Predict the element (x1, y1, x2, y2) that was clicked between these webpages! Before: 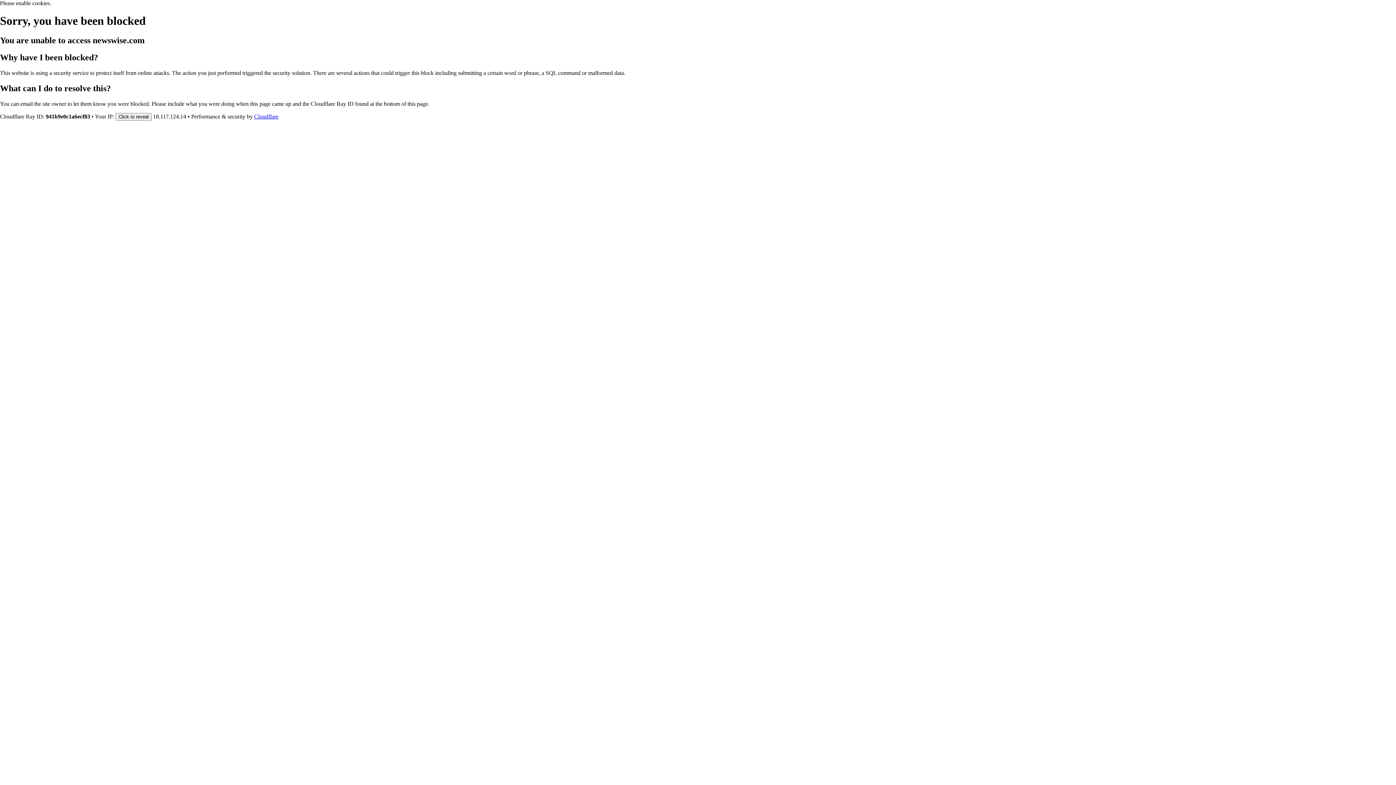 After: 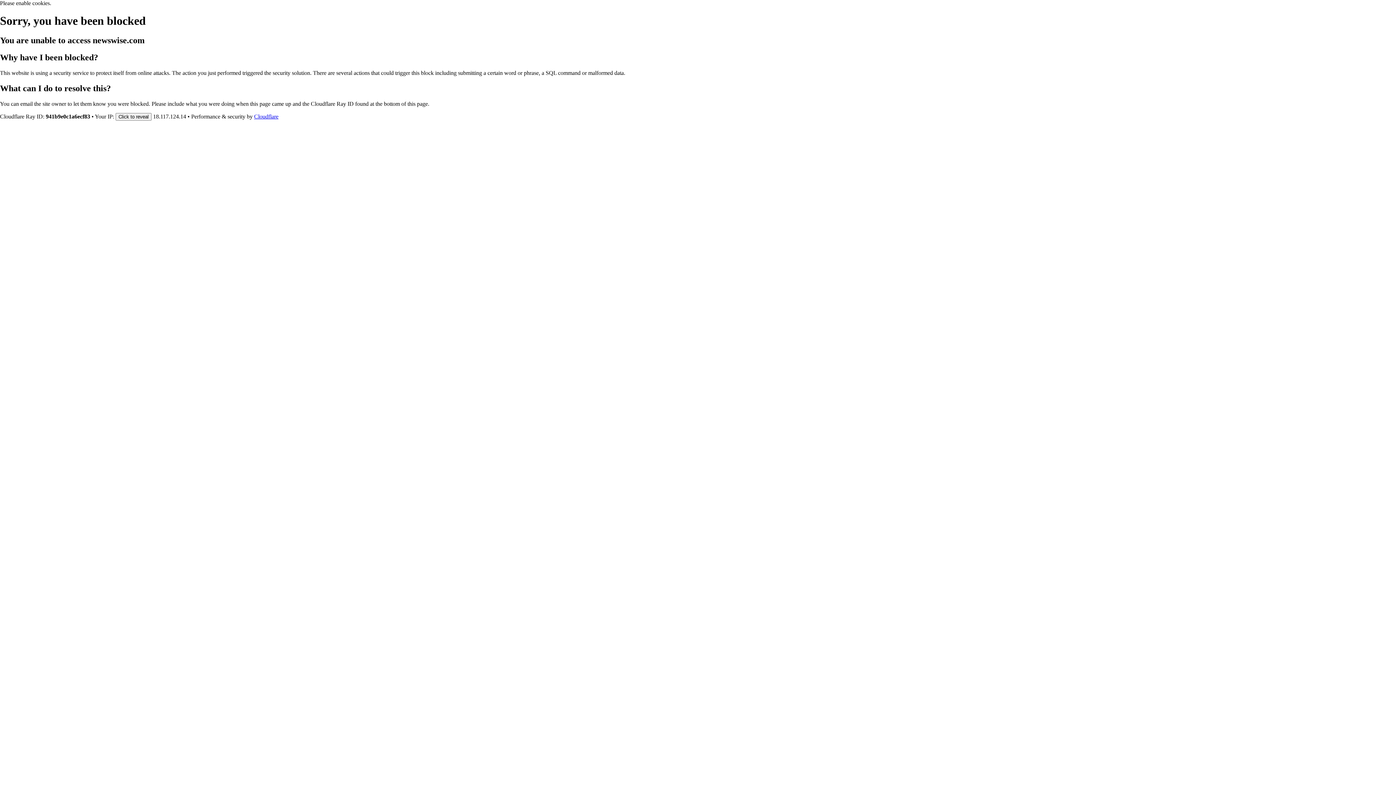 Action: bbox: (254, 113, 278, 119) label: Cloudflare